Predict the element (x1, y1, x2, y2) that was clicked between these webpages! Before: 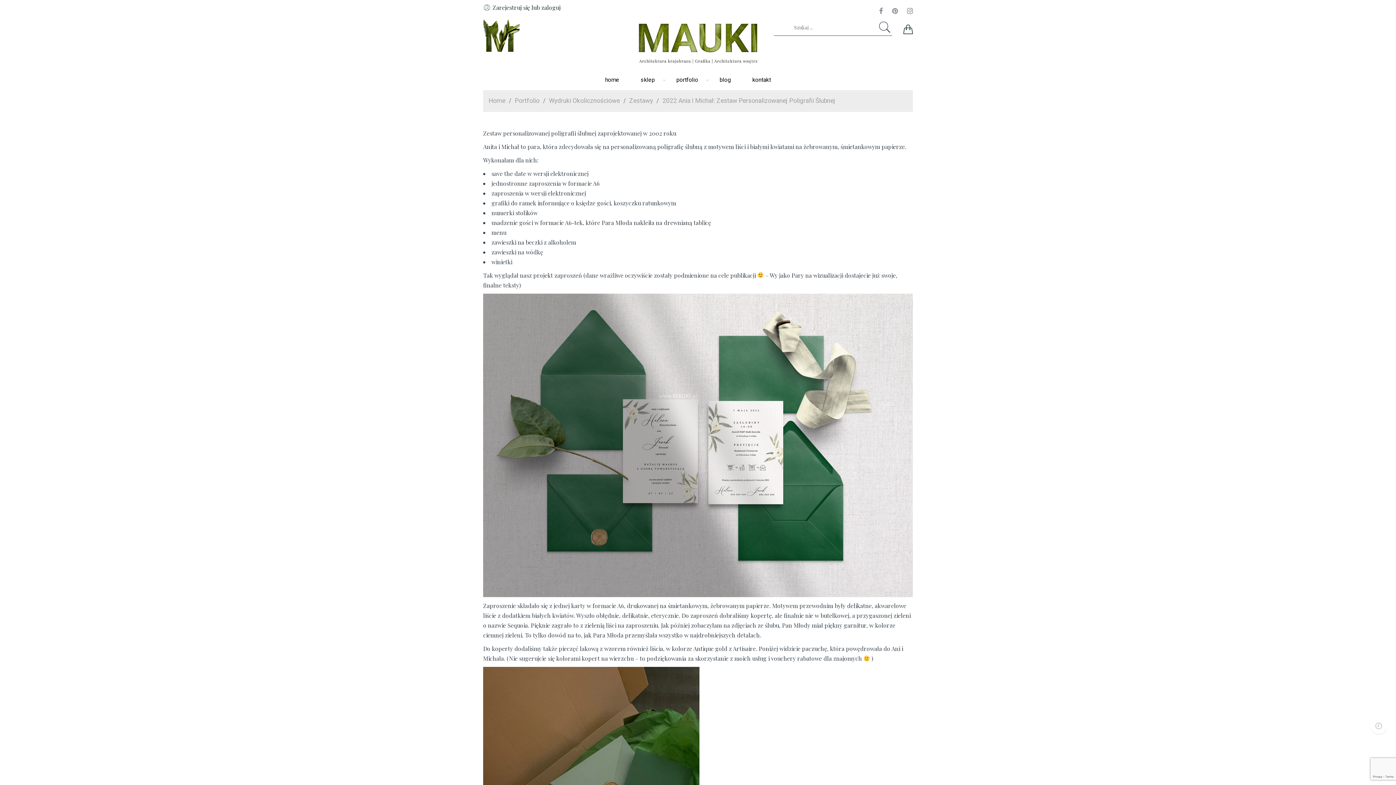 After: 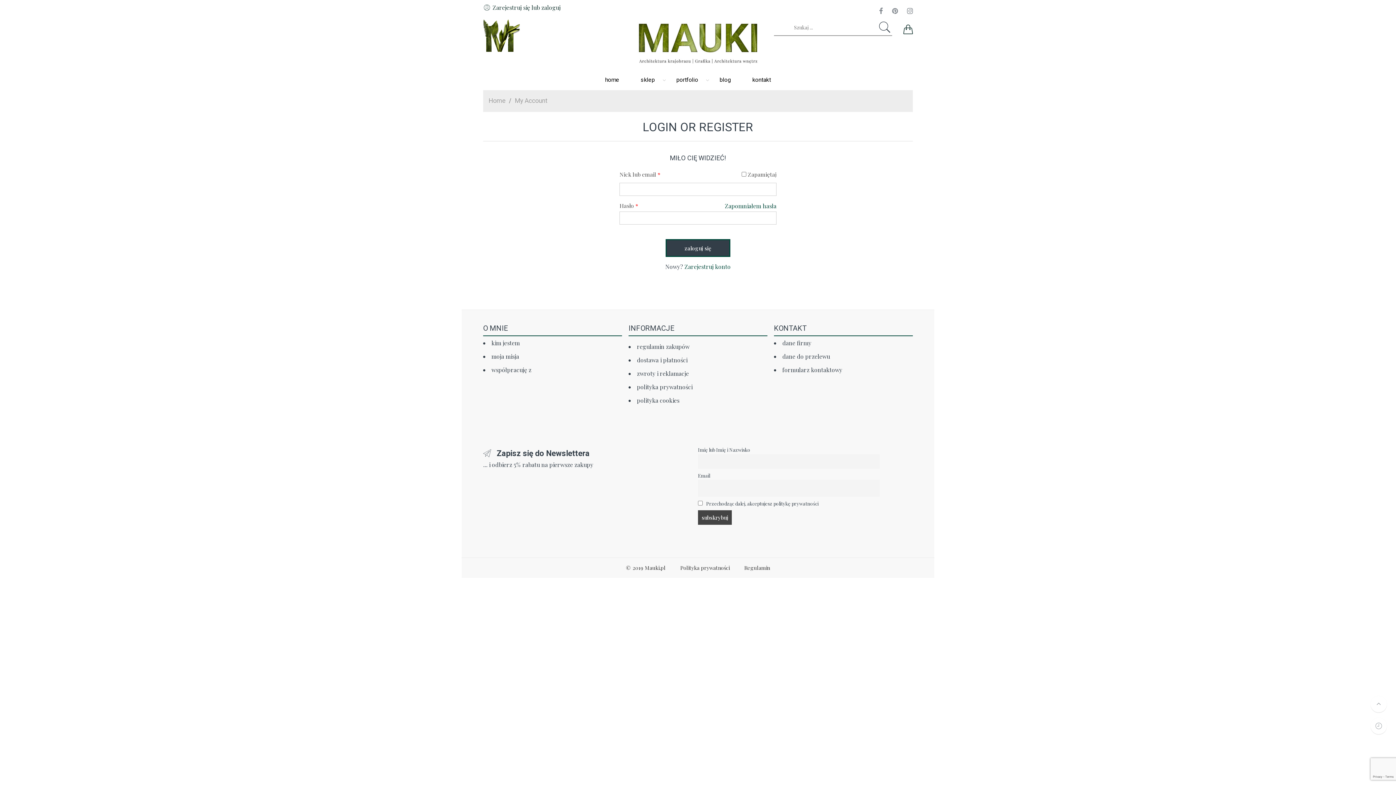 Action: label: Zarejestruj się lub zaloguj bbox: (483, 3, 560, 11)